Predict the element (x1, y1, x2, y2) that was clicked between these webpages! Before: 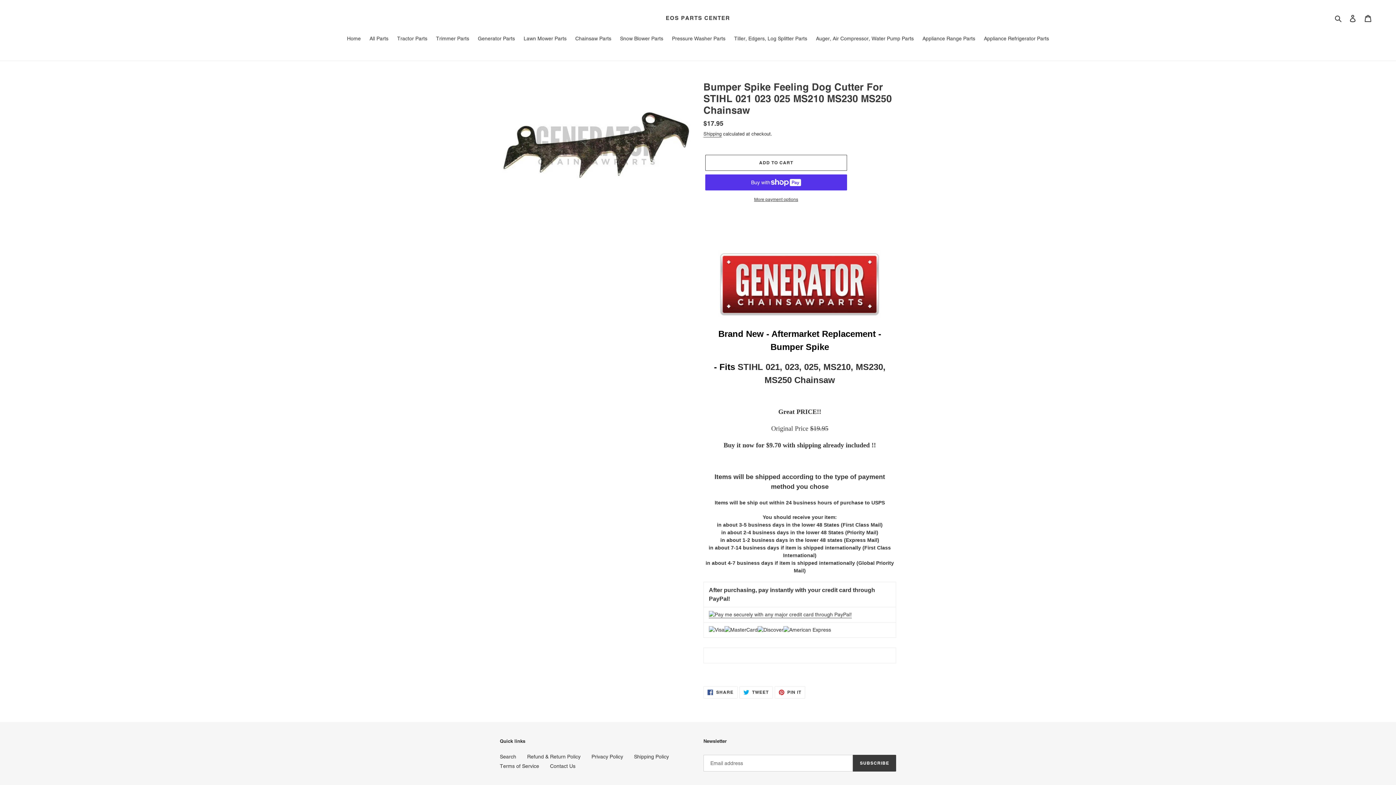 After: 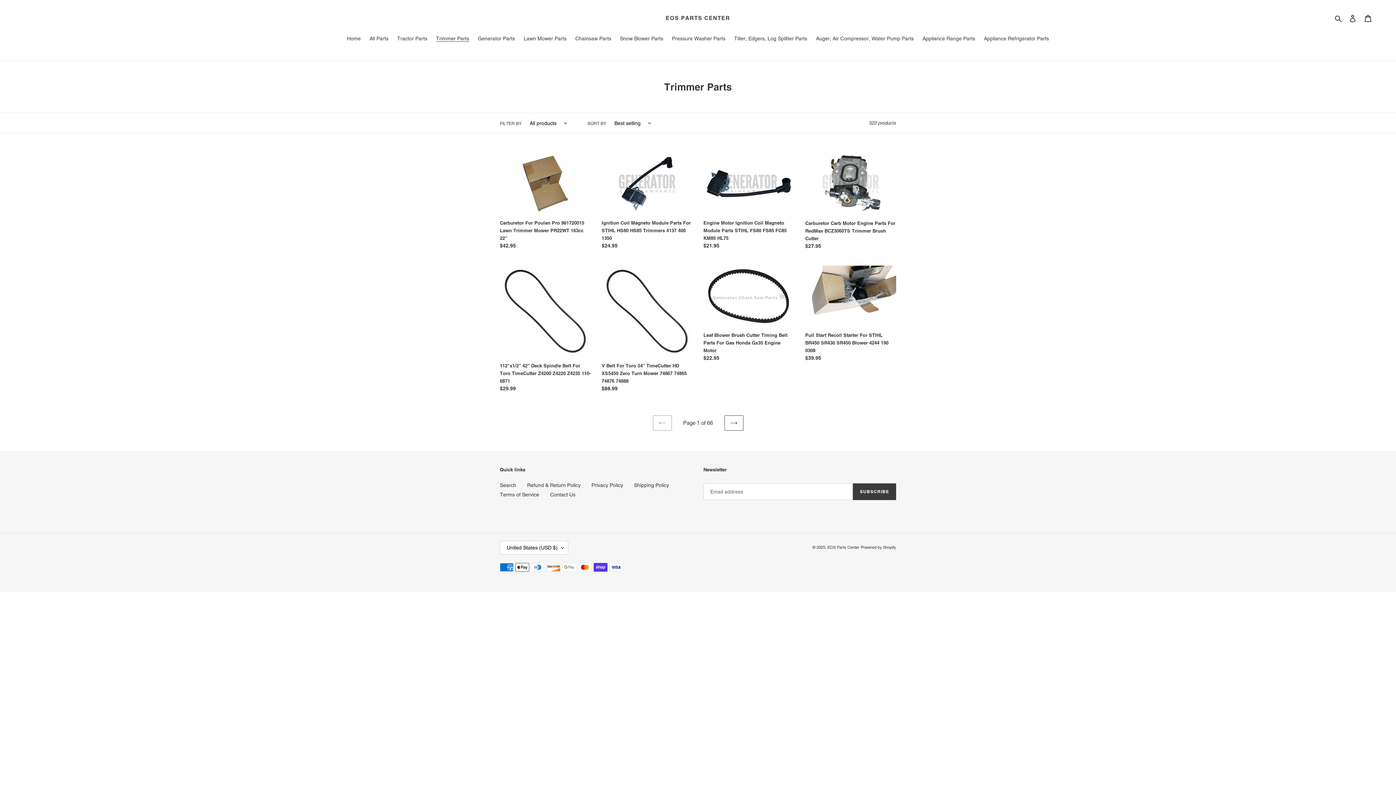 Action: bbox: (432, 34, 472, 43) label: Trimmer Parts